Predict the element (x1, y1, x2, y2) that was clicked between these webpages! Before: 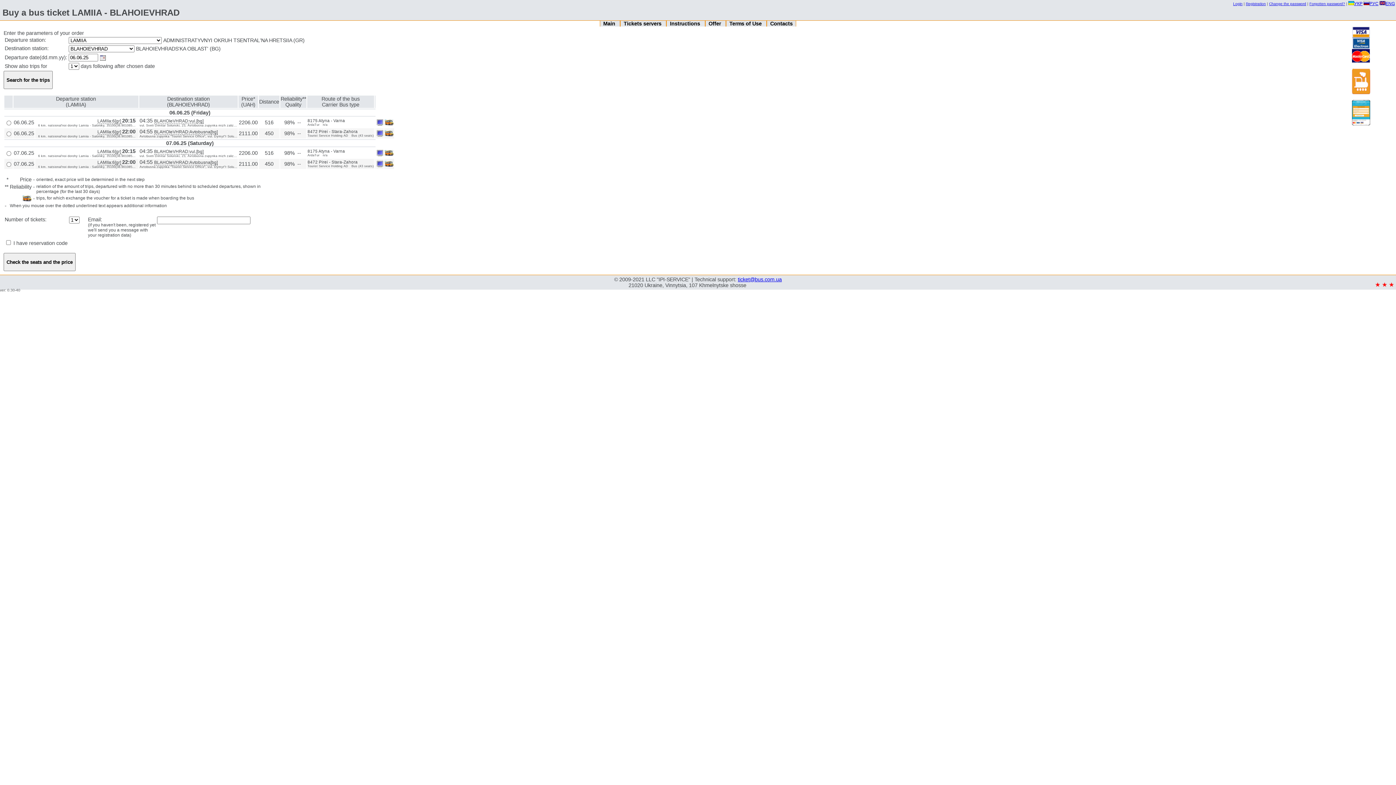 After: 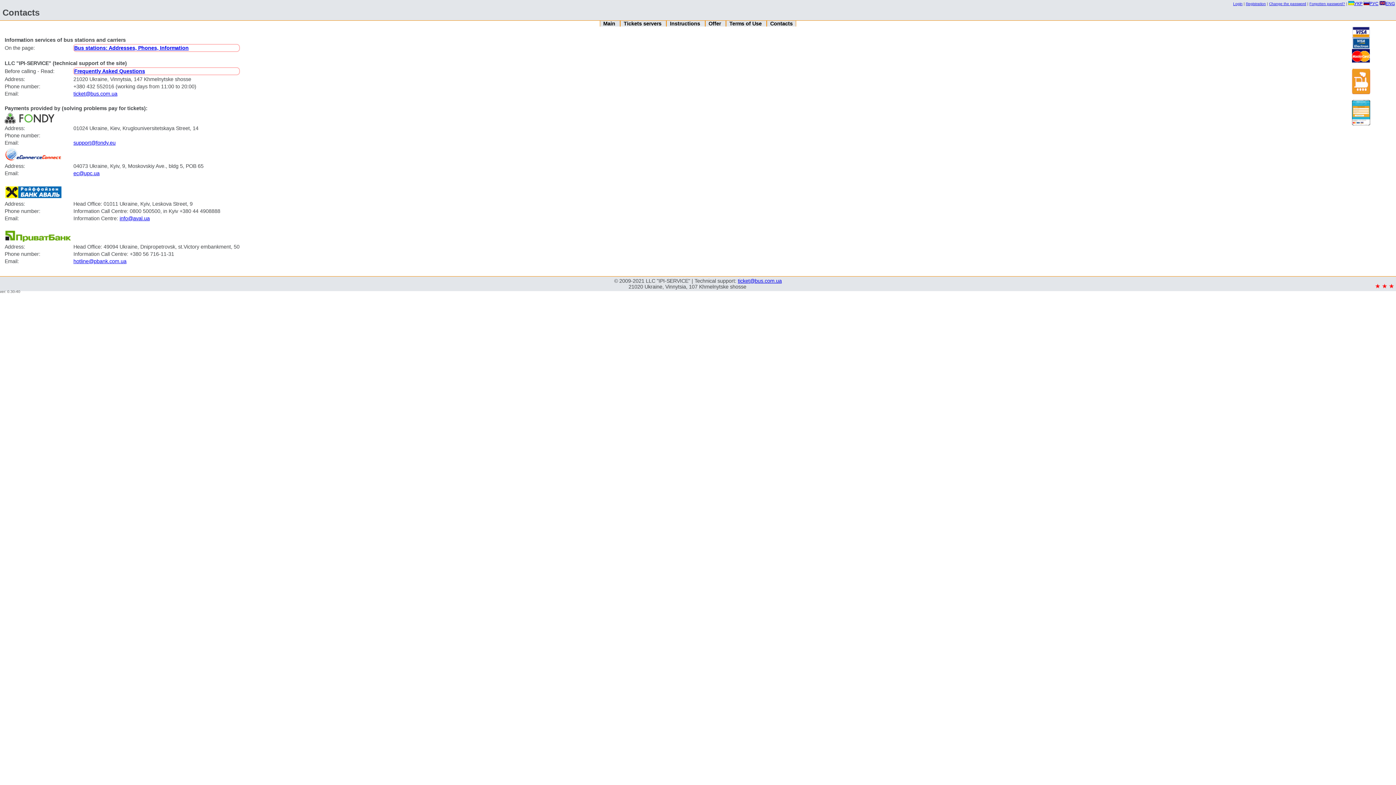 Action: label: Contacts bbox: (767, 19, 796, 27)